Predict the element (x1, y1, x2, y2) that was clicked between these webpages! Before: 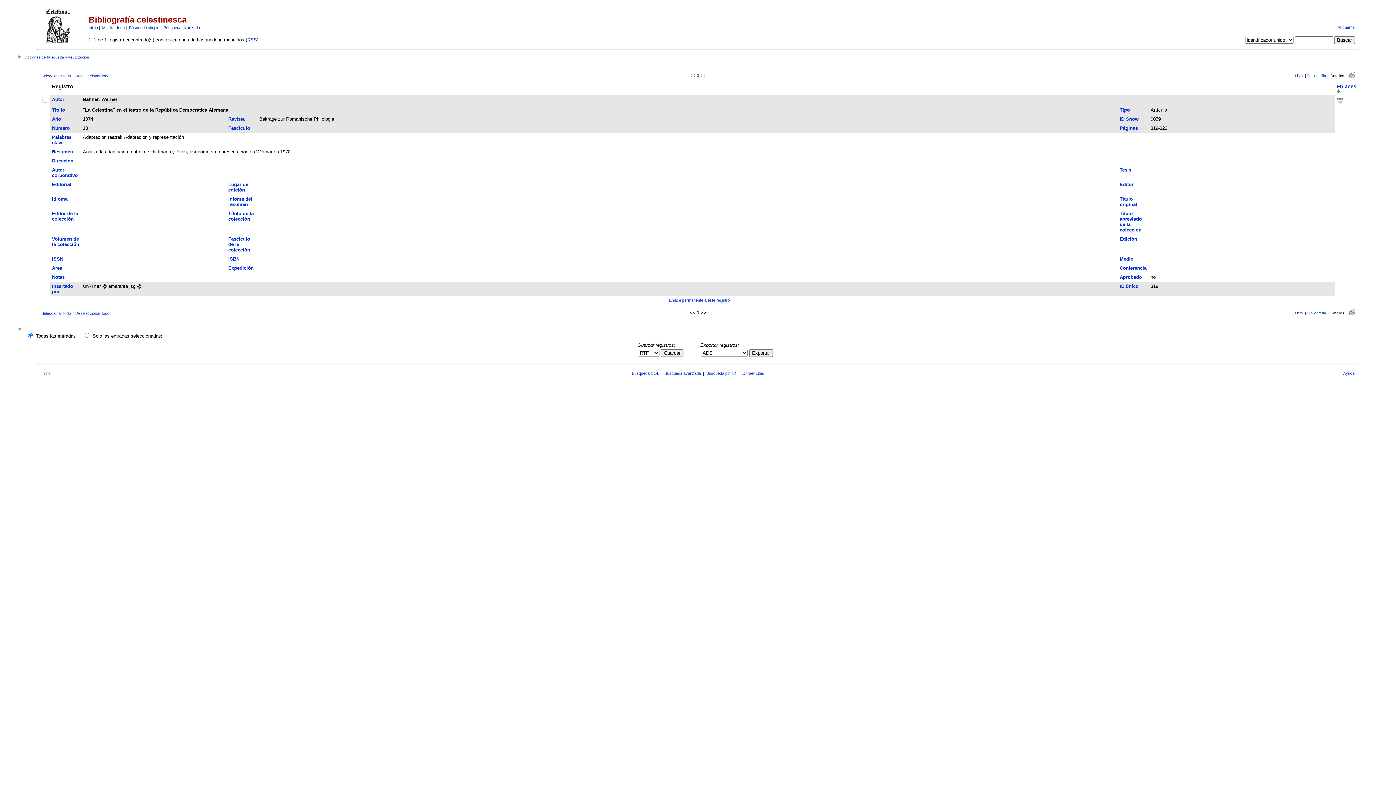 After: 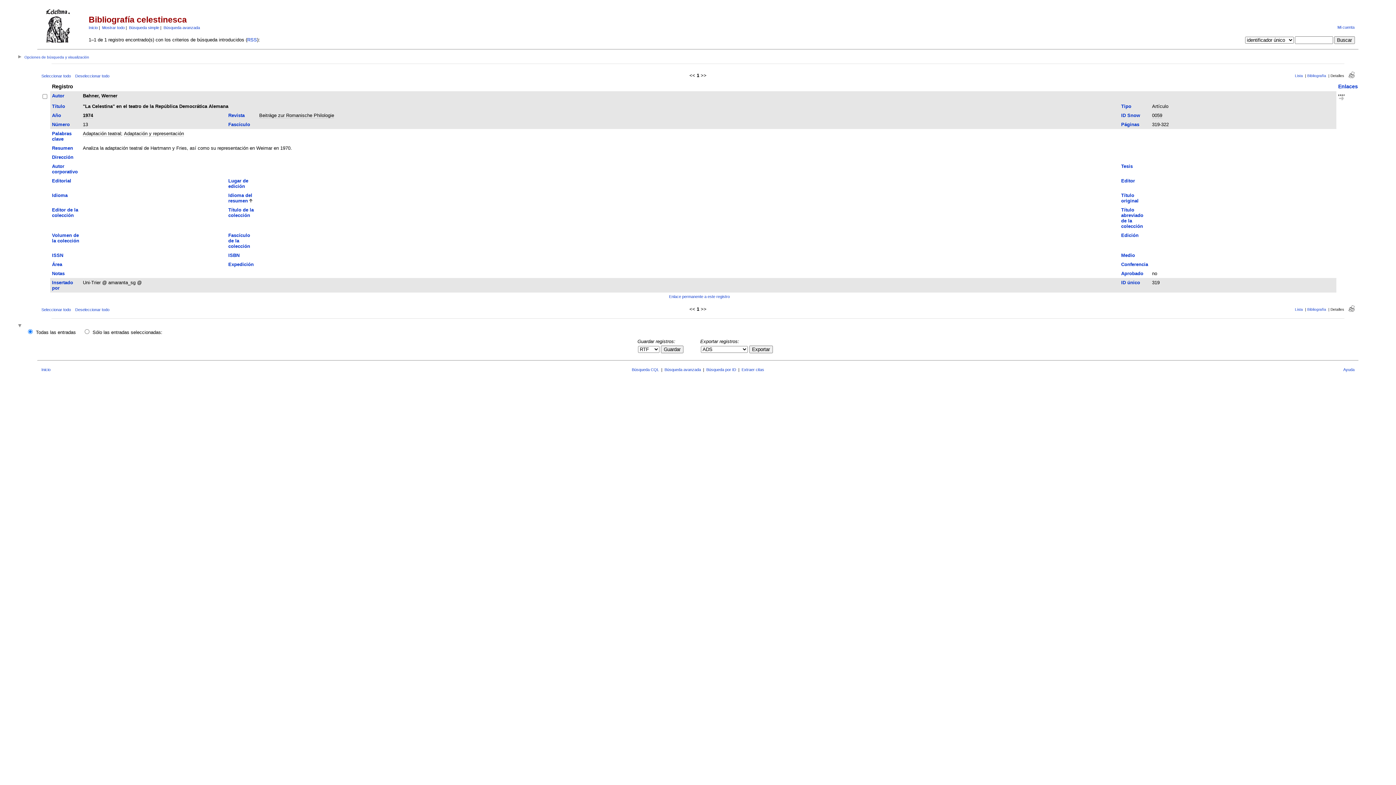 Action: bbox: (228, 196, 252, 207) label: Idioma del resumen